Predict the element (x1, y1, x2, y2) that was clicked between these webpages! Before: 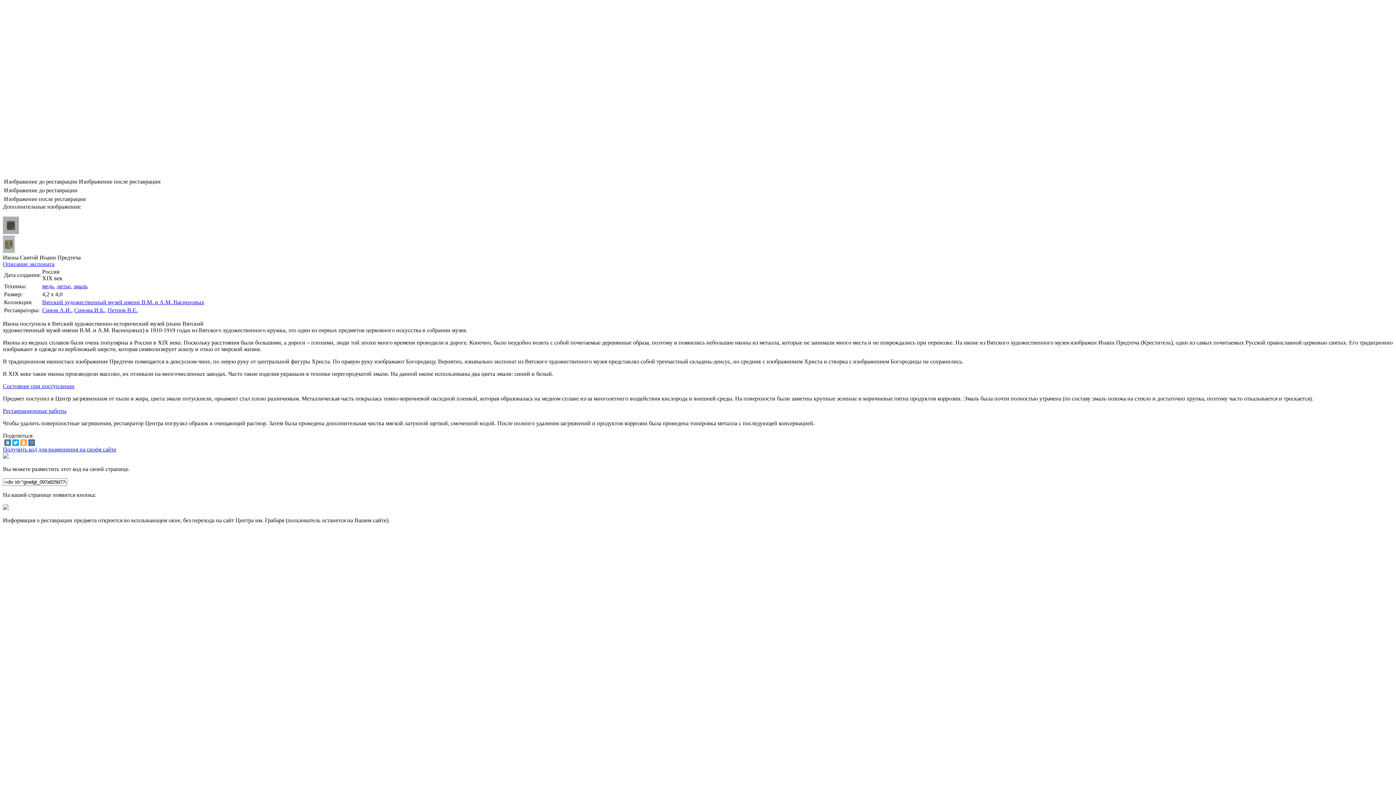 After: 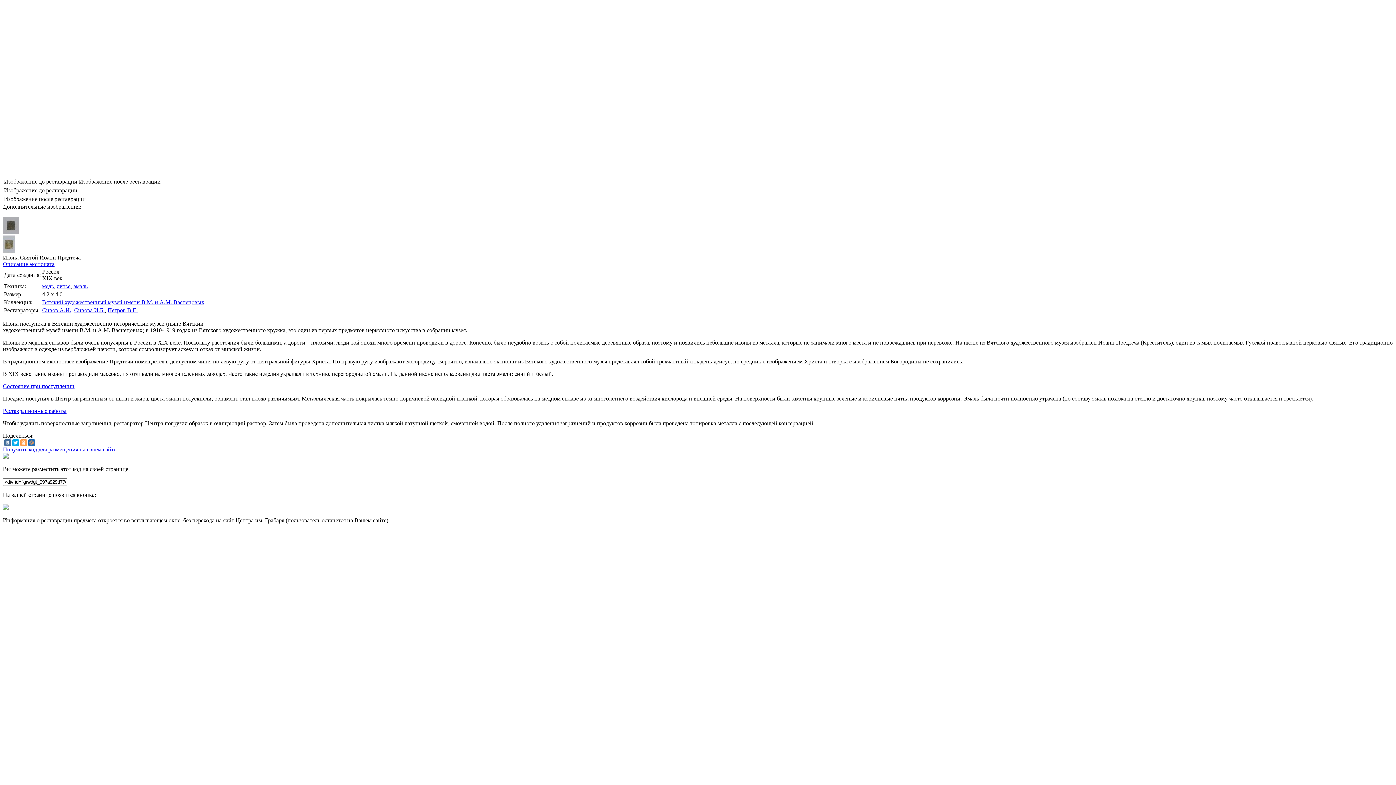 Action: bbox: (2, 453, 8, 460)